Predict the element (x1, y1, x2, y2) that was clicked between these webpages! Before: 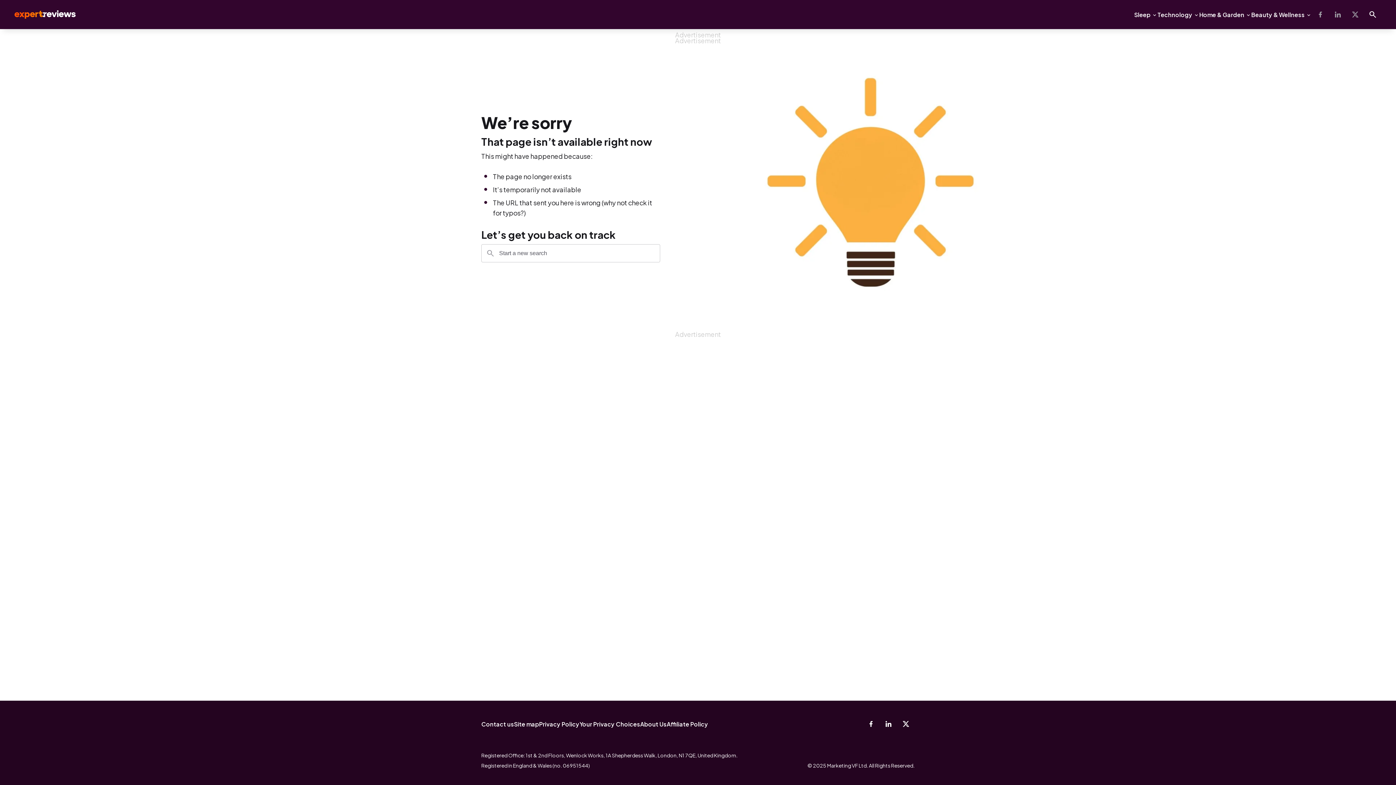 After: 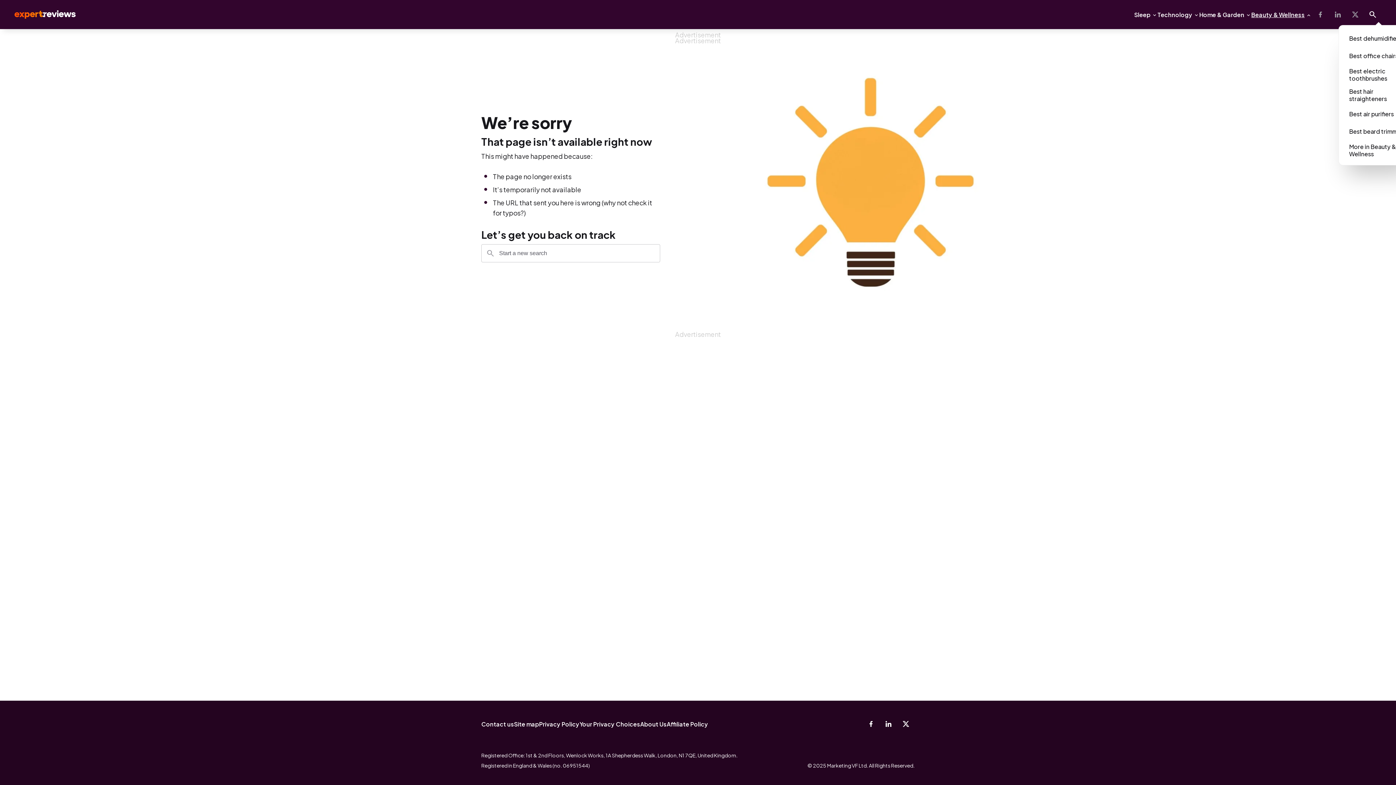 Action: label: Beauty & Wellness bbox: (1251, 10, 1305, 19)